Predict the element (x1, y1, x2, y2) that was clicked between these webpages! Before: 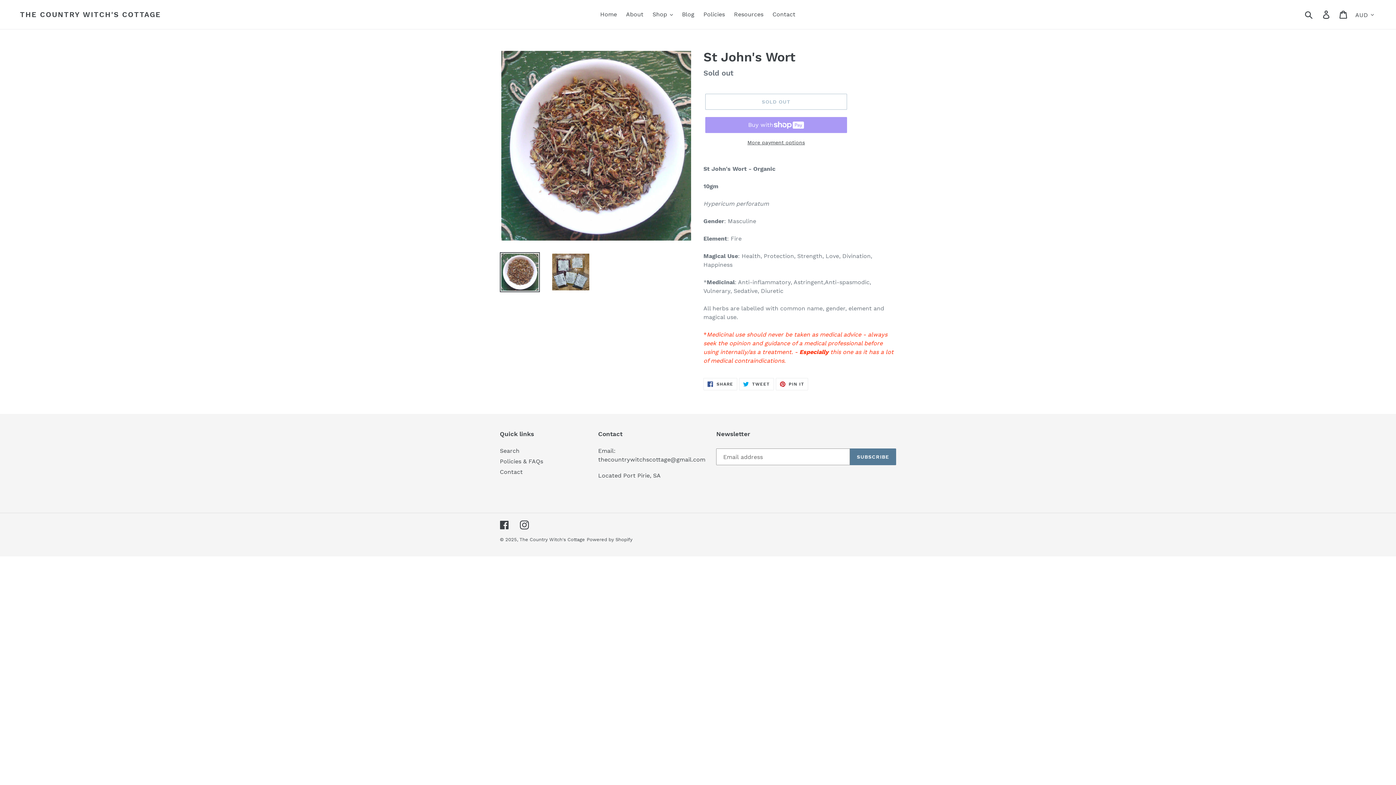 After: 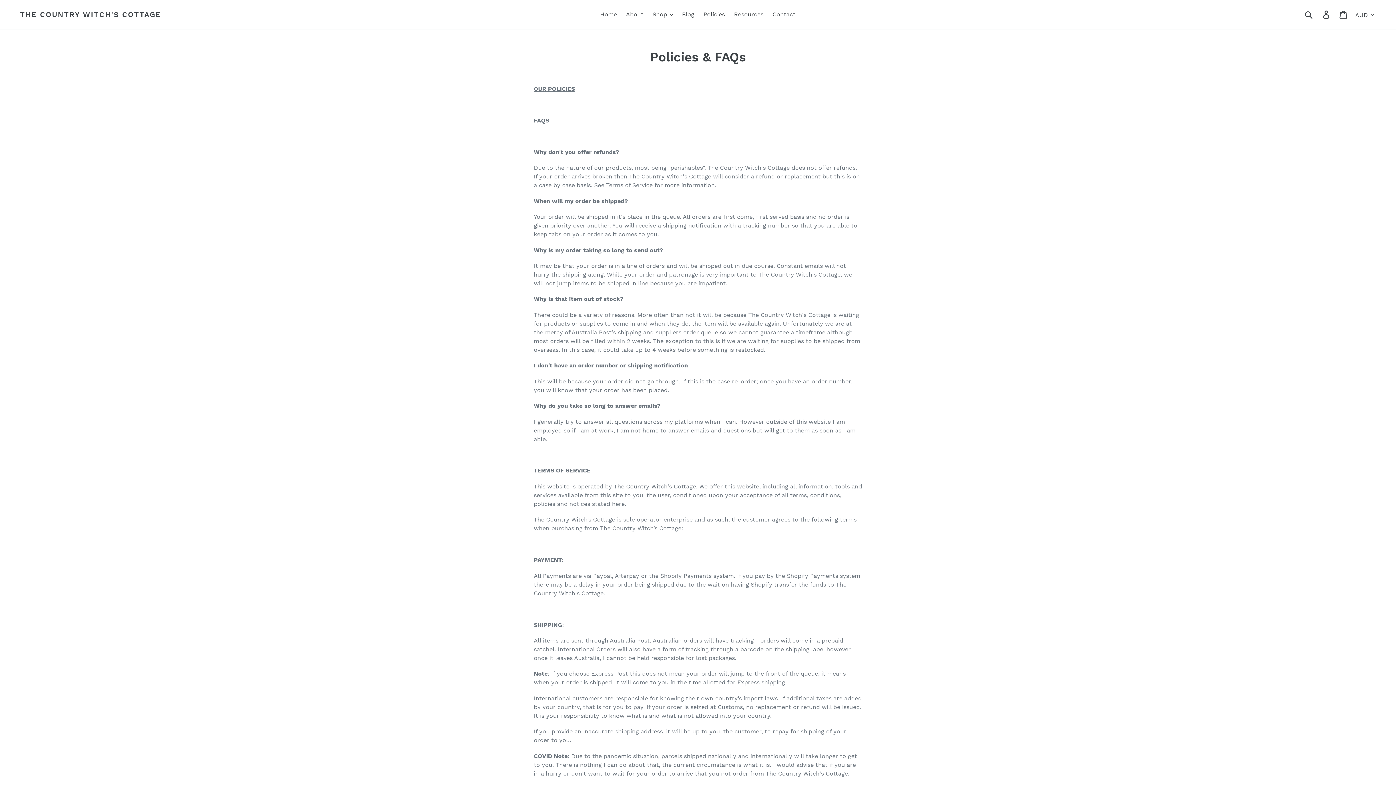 Action: label: Policies & FAQs bbox: (500, 458, 543, 465)